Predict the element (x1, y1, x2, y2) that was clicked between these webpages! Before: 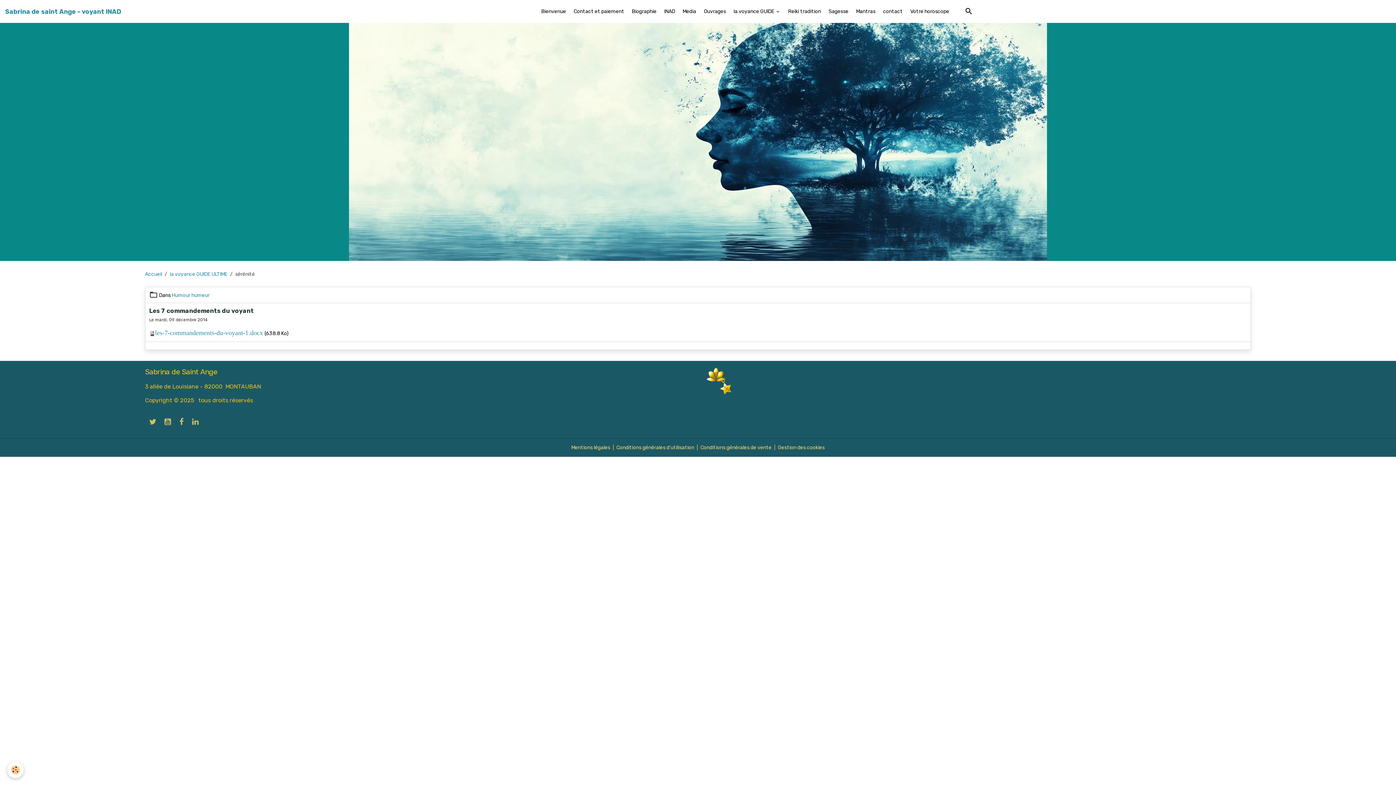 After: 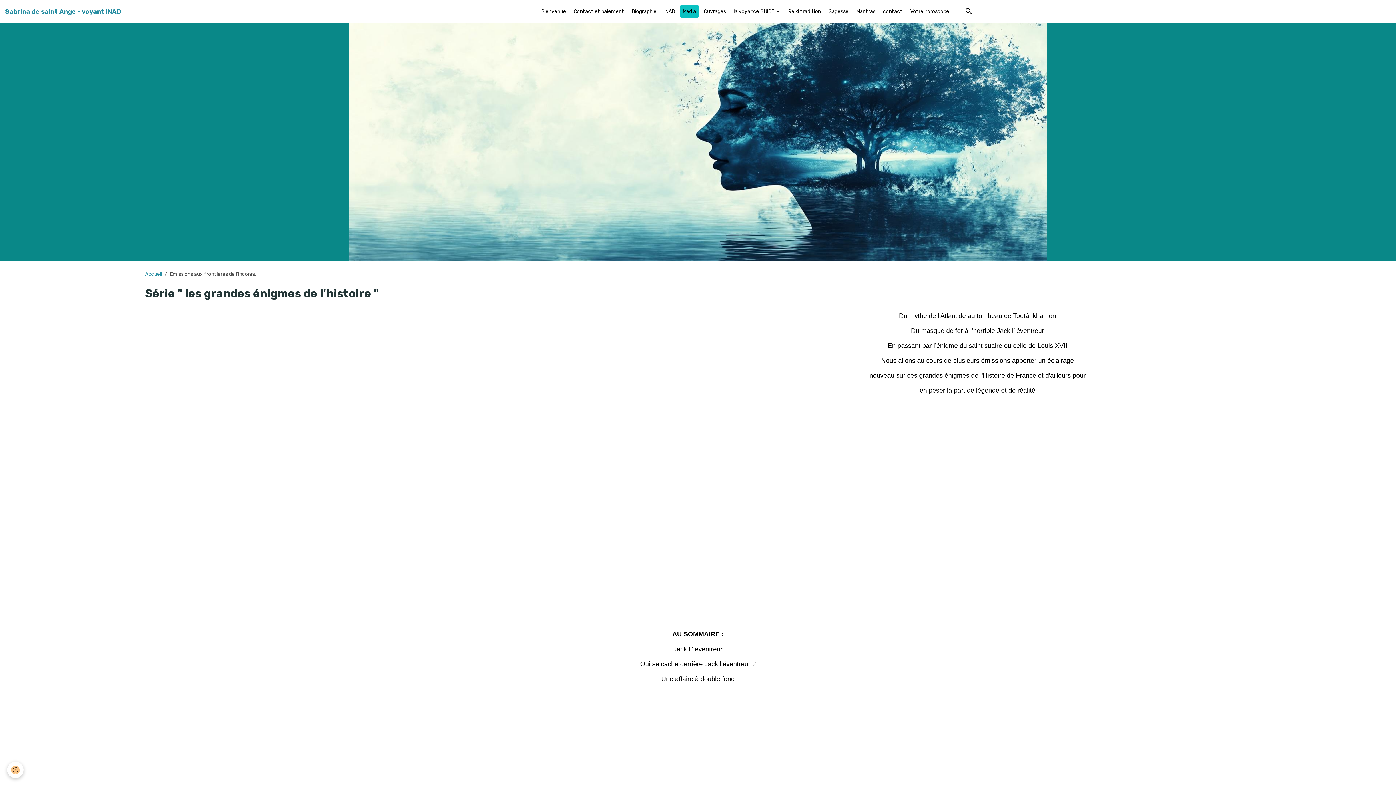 Action: bbox: (680, 5, 698, 17) label: Media